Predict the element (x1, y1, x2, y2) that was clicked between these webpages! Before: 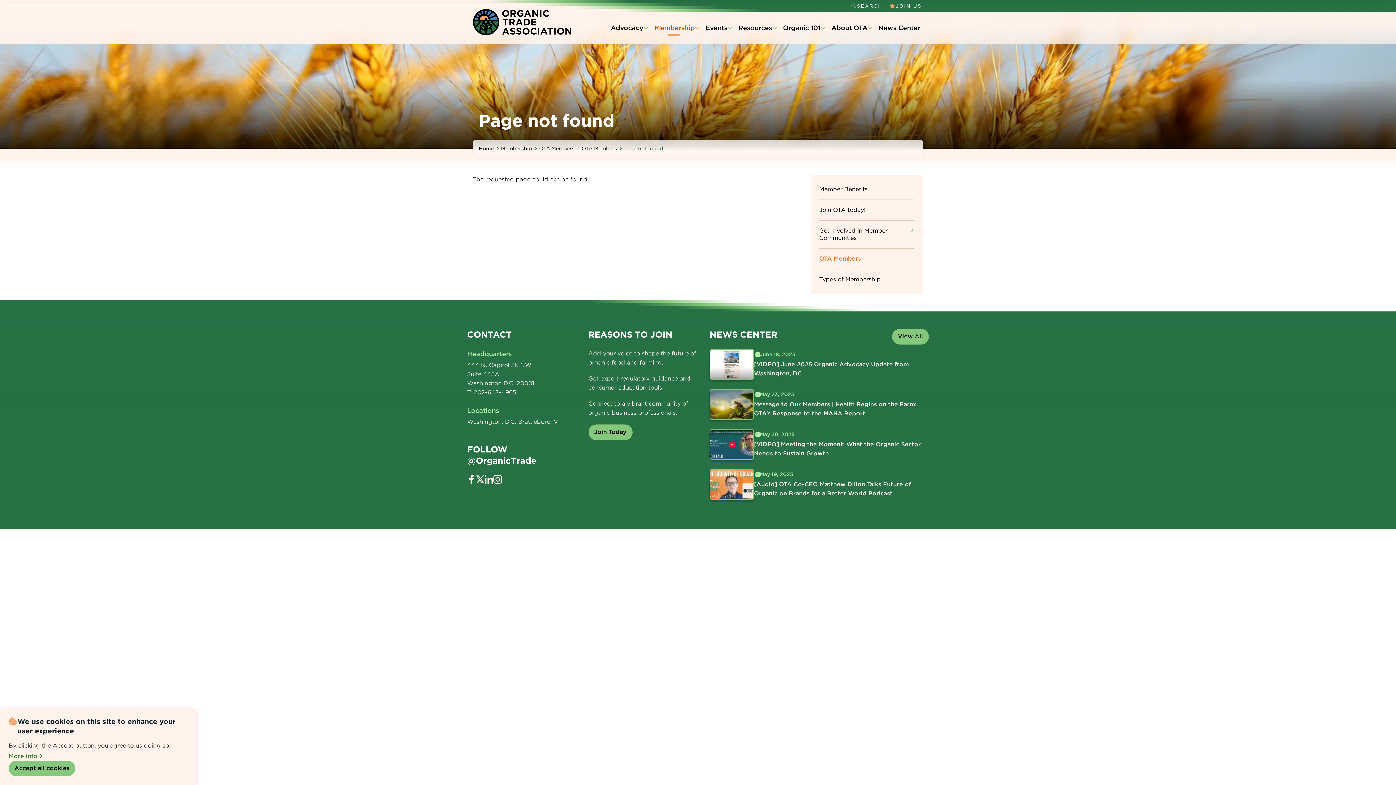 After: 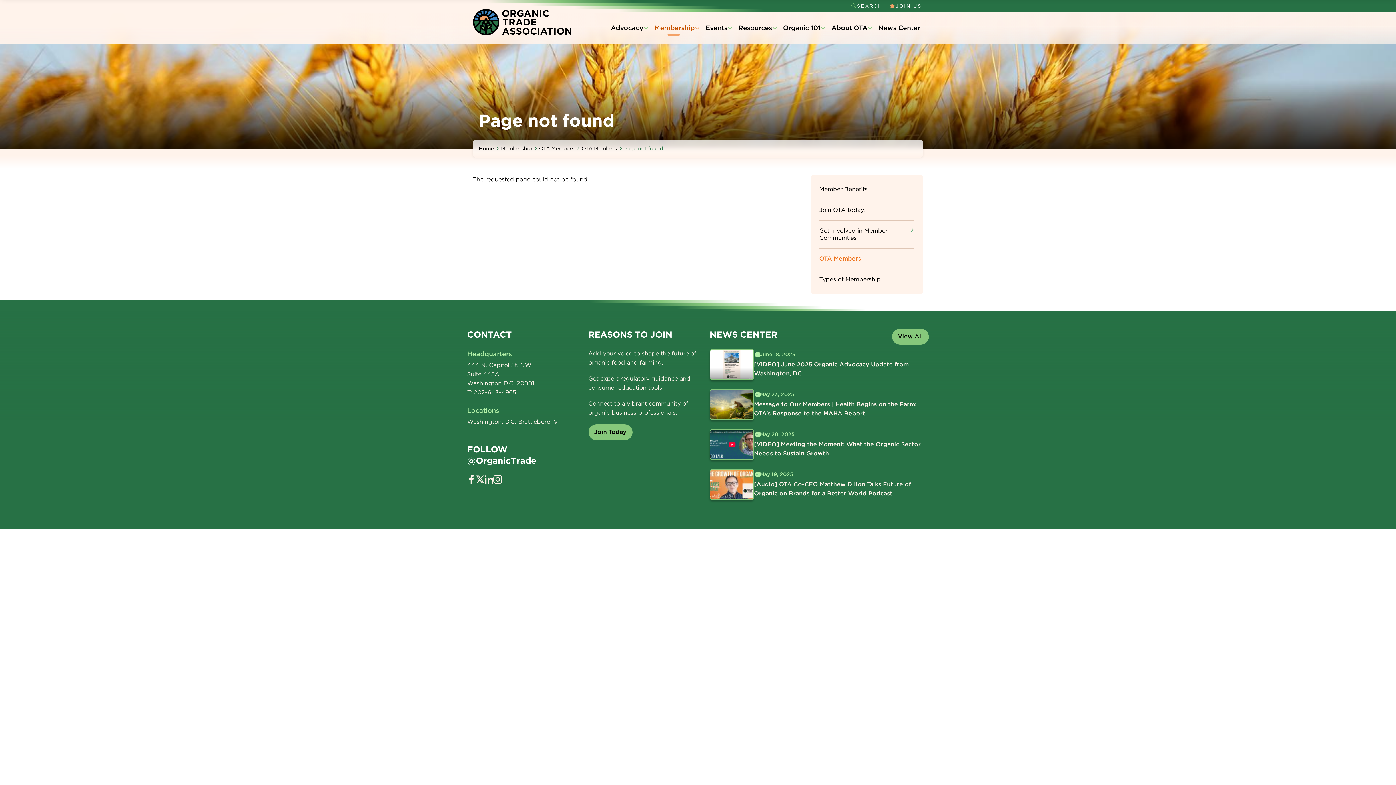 Action: bbox: (8, 761, 75, 776) label: Accept all cookies